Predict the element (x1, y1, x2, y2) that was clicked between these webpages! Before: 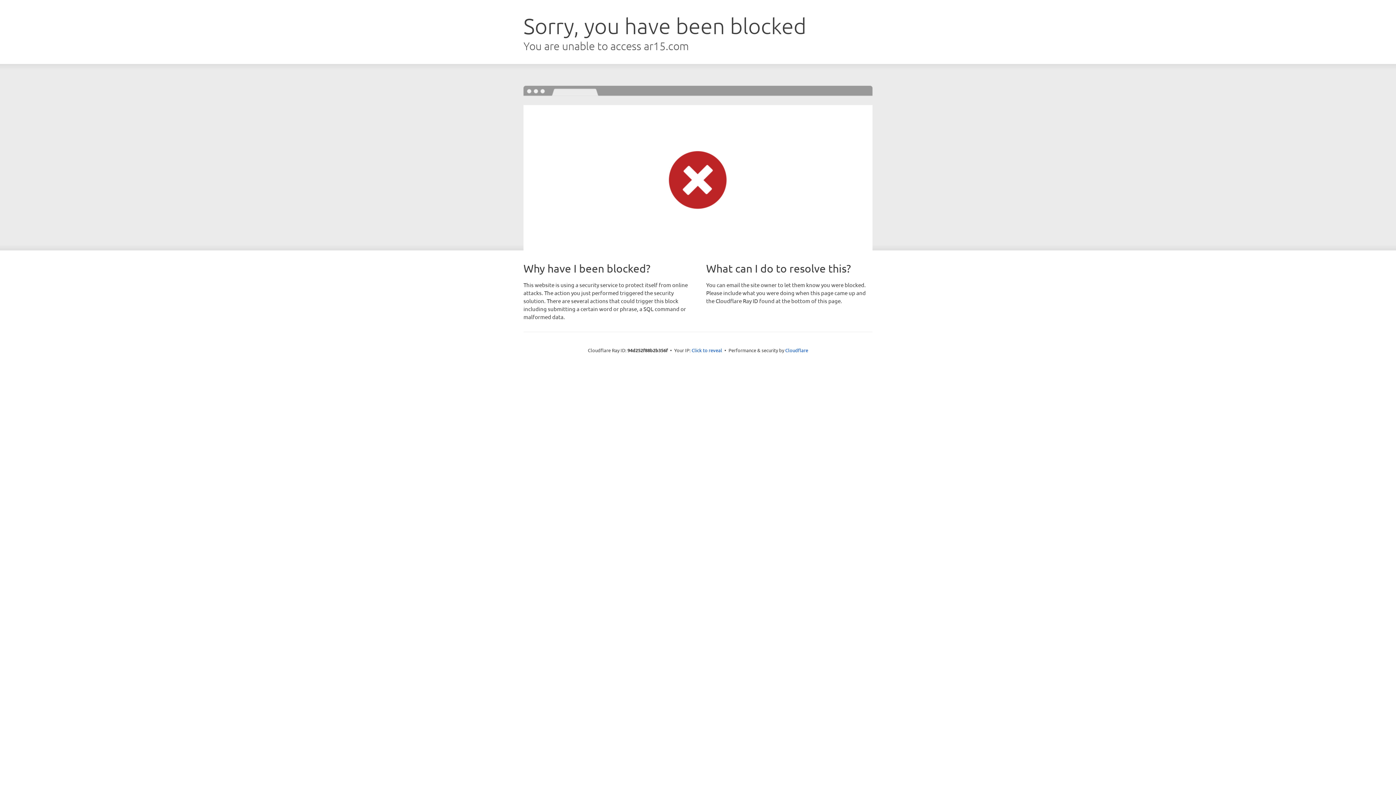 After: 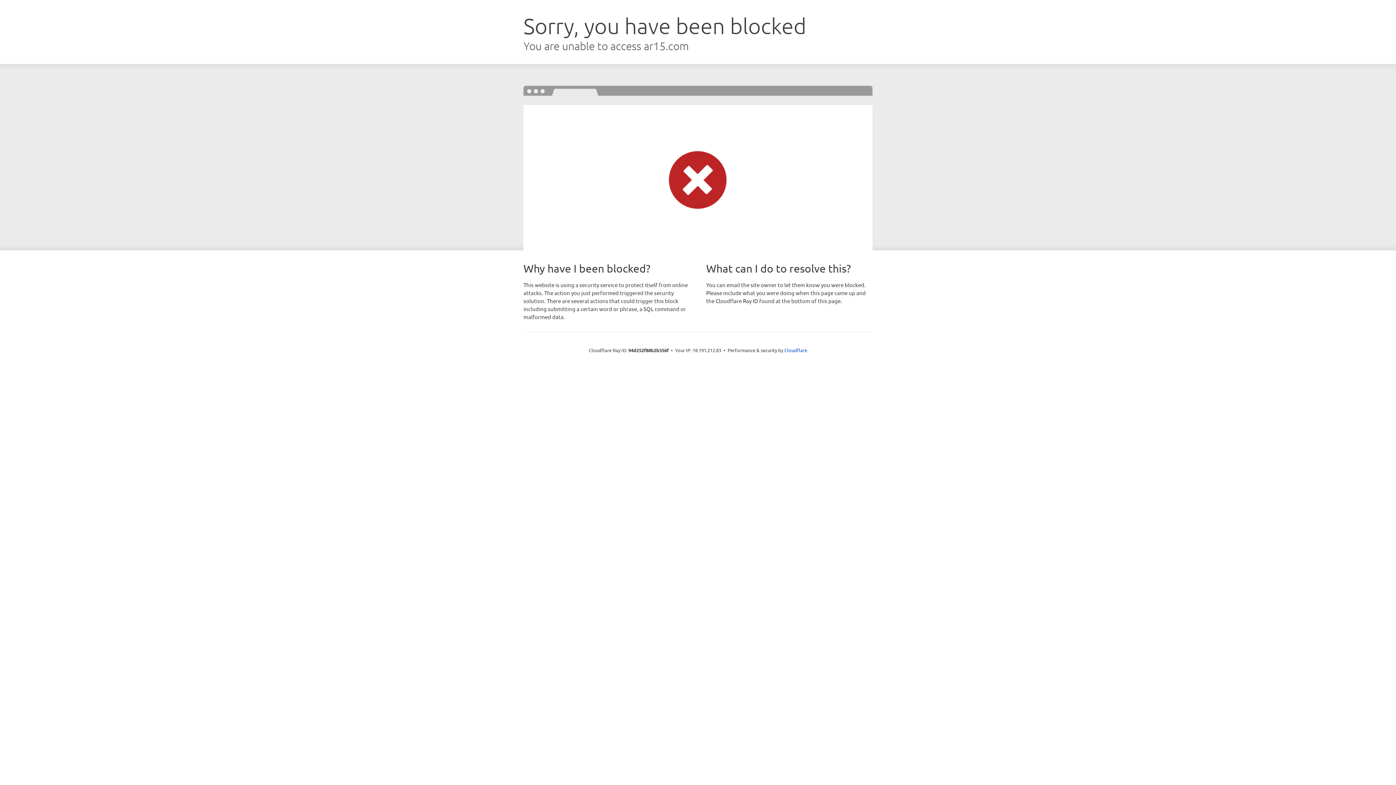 Action: bbox: (691, 346, 722, 353) label: Click to reveal